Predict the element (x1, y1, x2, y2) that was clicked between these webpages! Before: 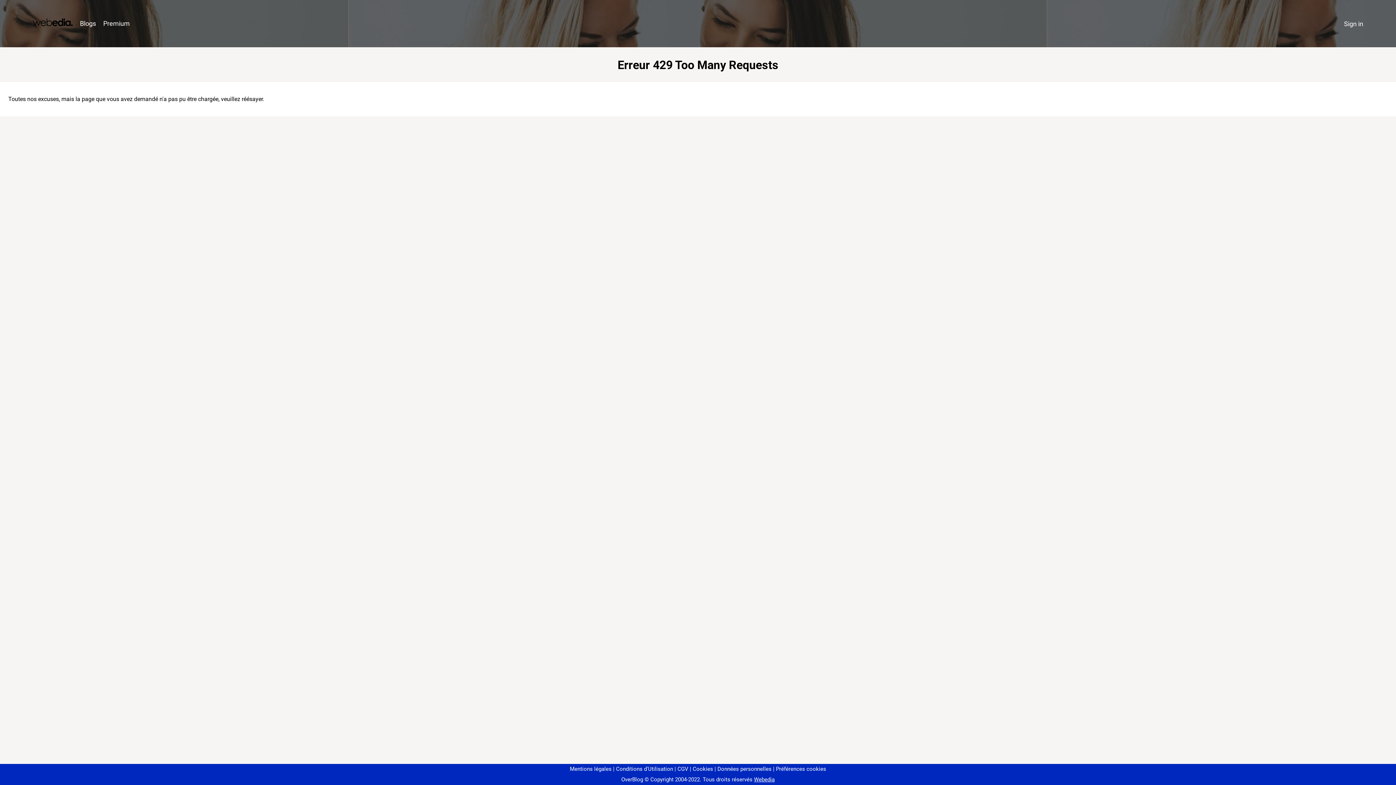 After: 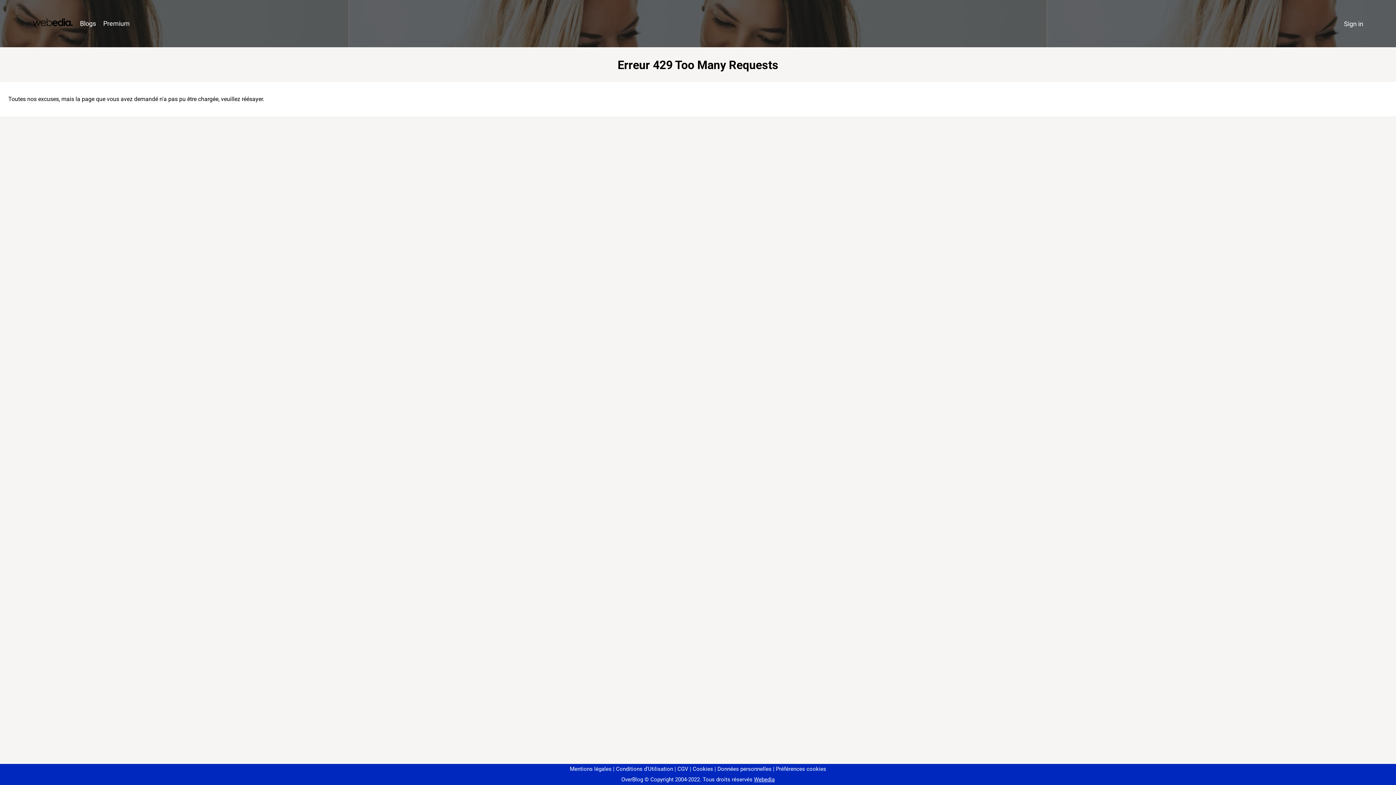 Action: bbox: (773, 766, 826, 772) label: Préférences cookies